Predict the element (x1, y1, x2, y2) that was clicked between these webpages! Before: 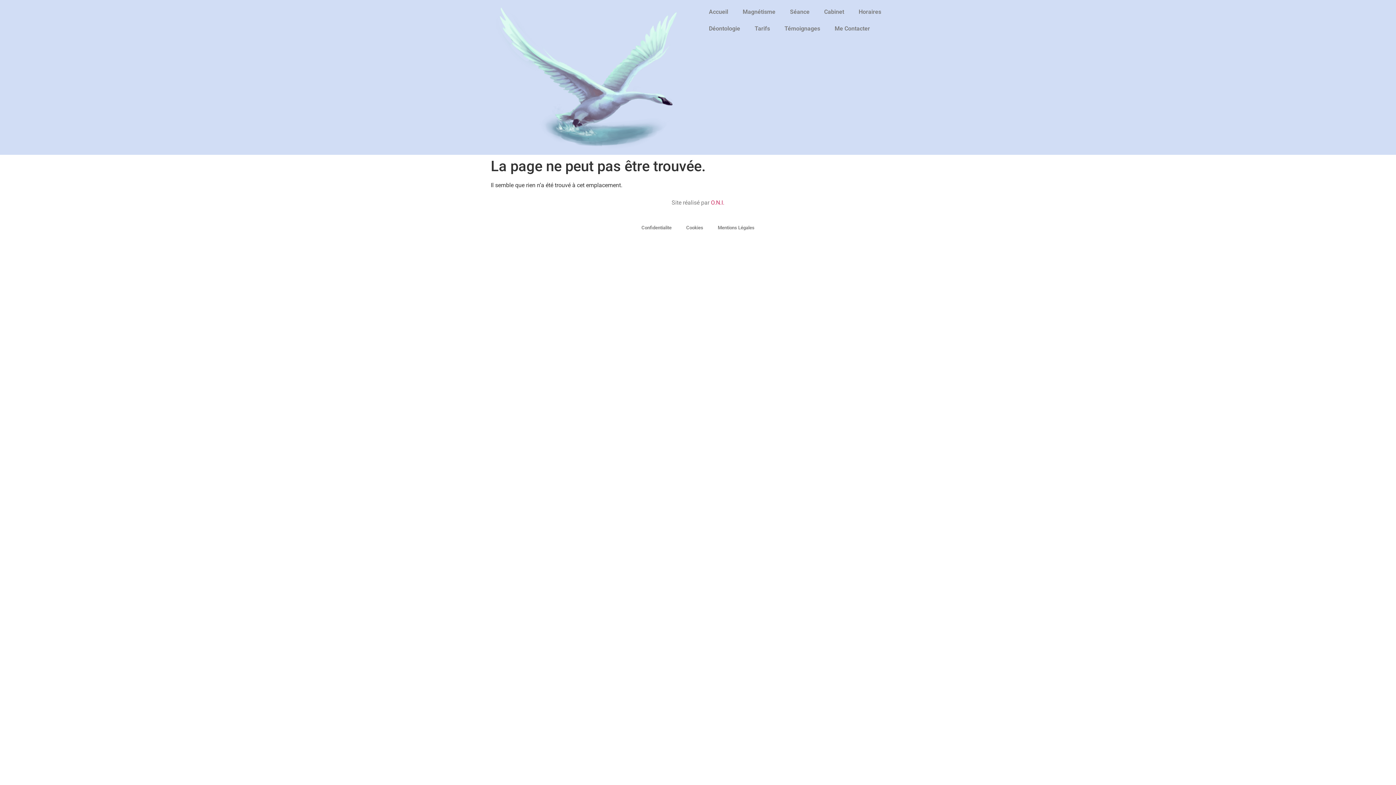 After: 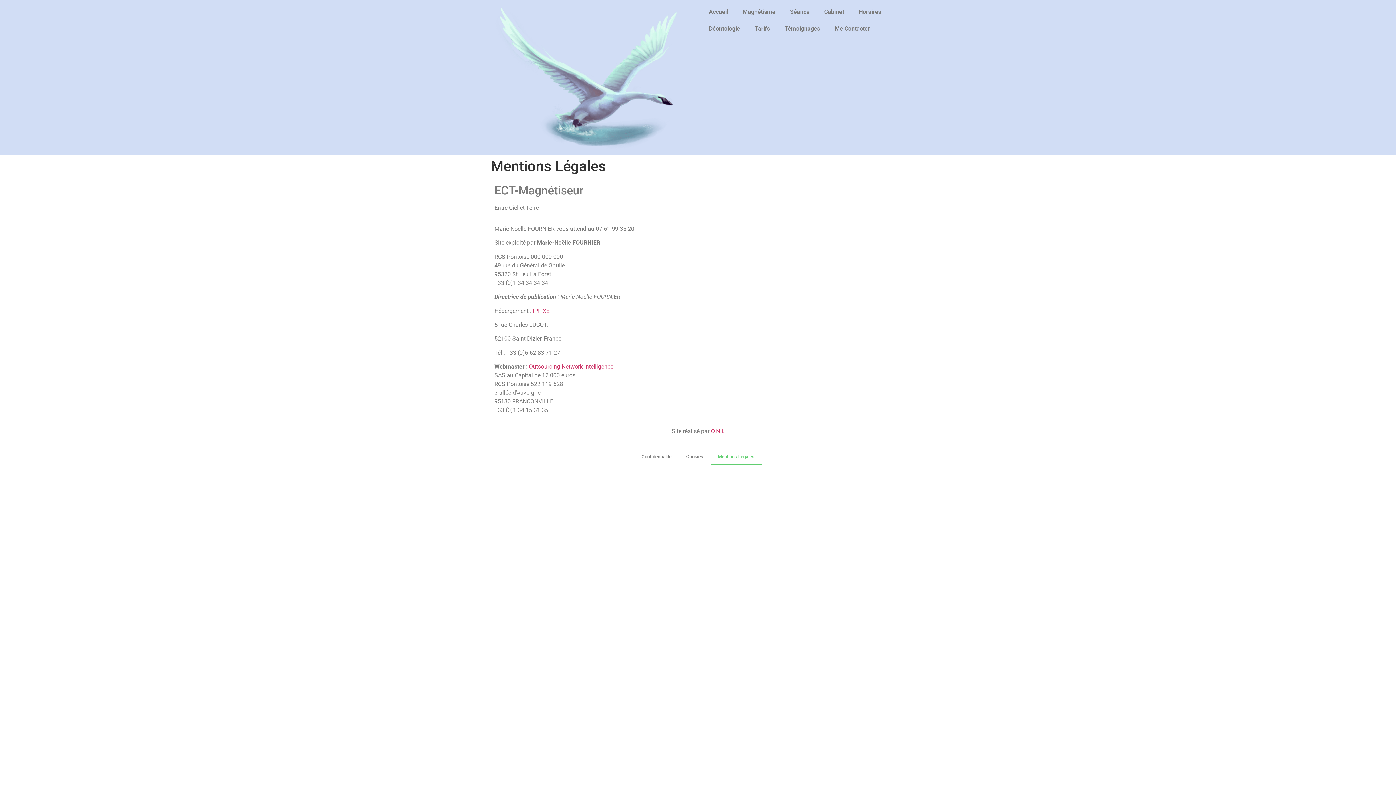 Action: bbox: (710, 219, 762, 236) label: Mentions Légales